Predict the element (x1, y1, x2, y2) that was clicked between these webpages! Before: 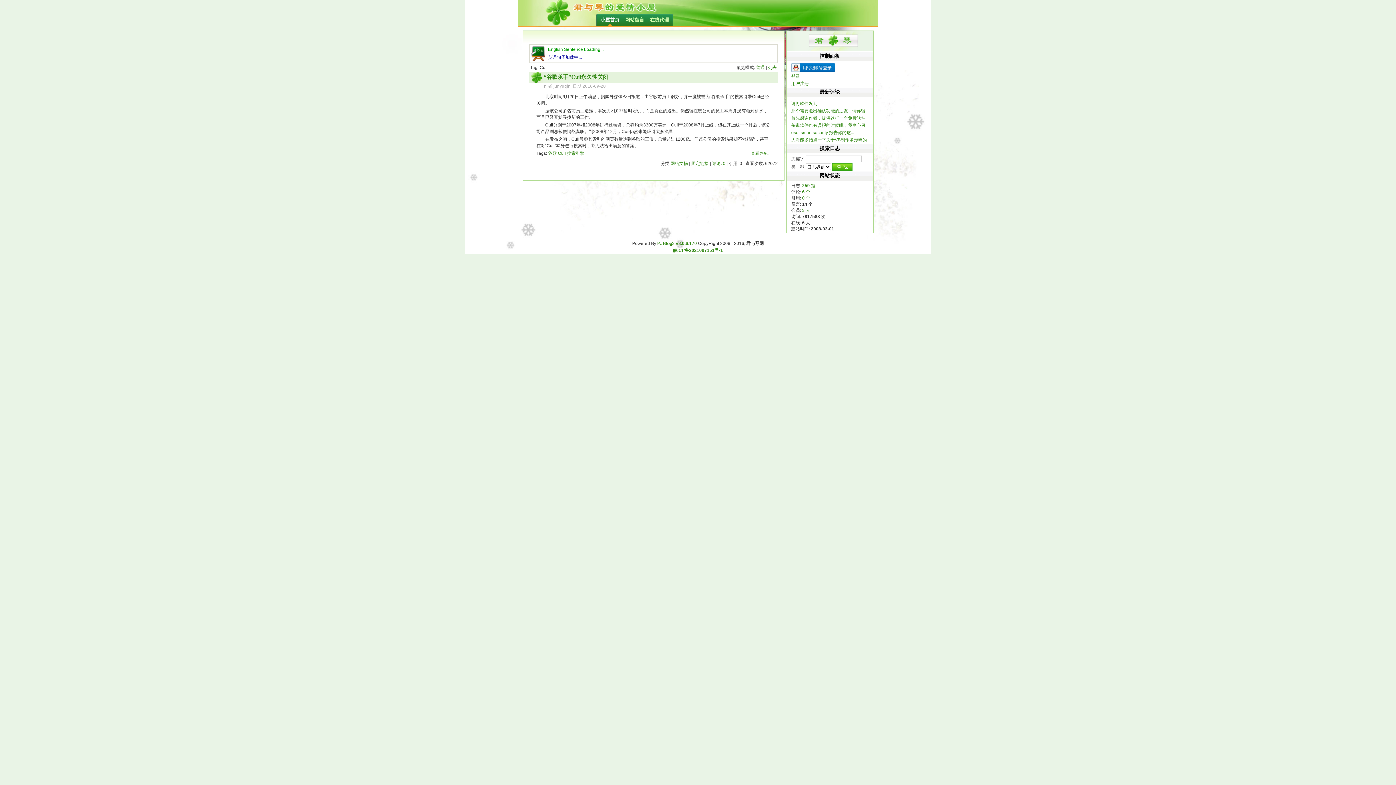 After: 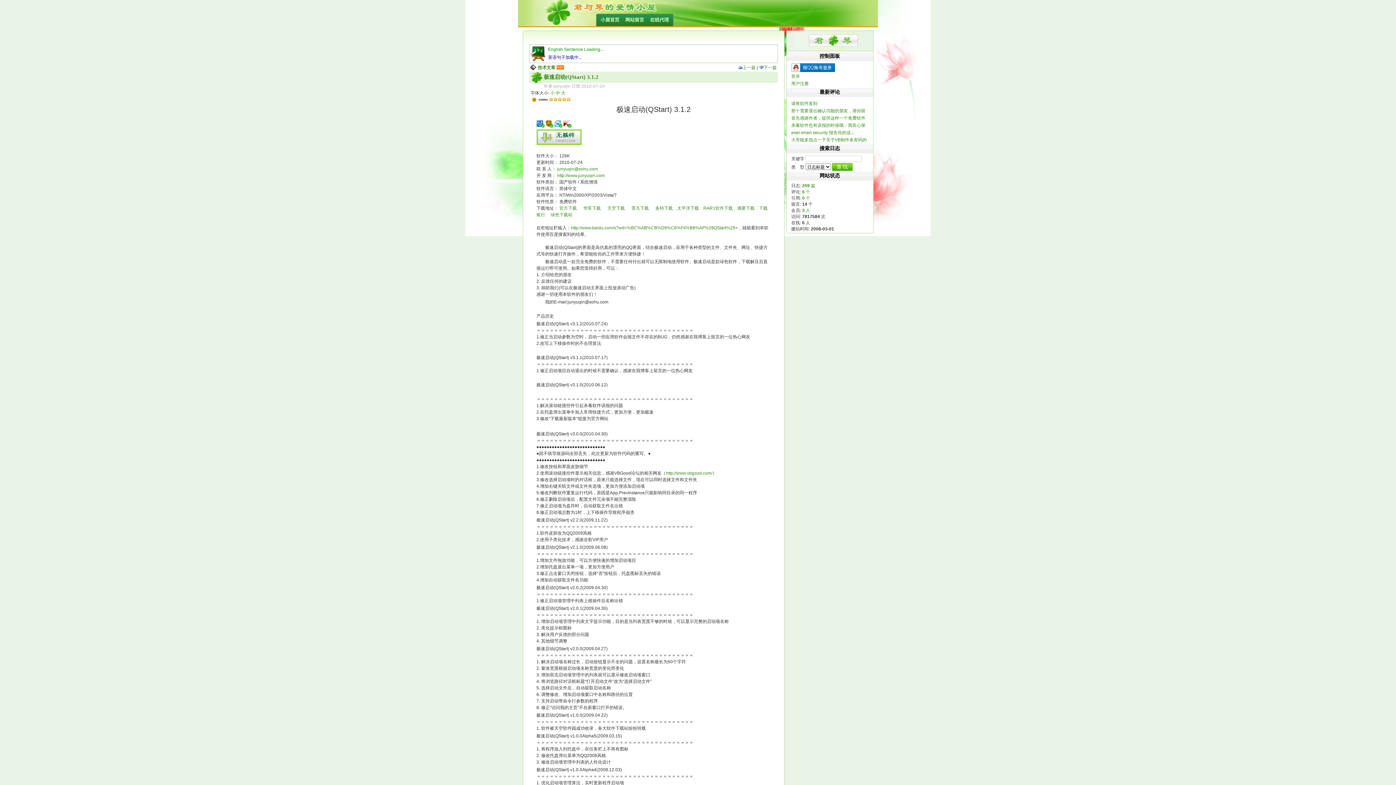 Action: label: eset smart security 报告你的这... bbox: (791, 129, 867, 135)